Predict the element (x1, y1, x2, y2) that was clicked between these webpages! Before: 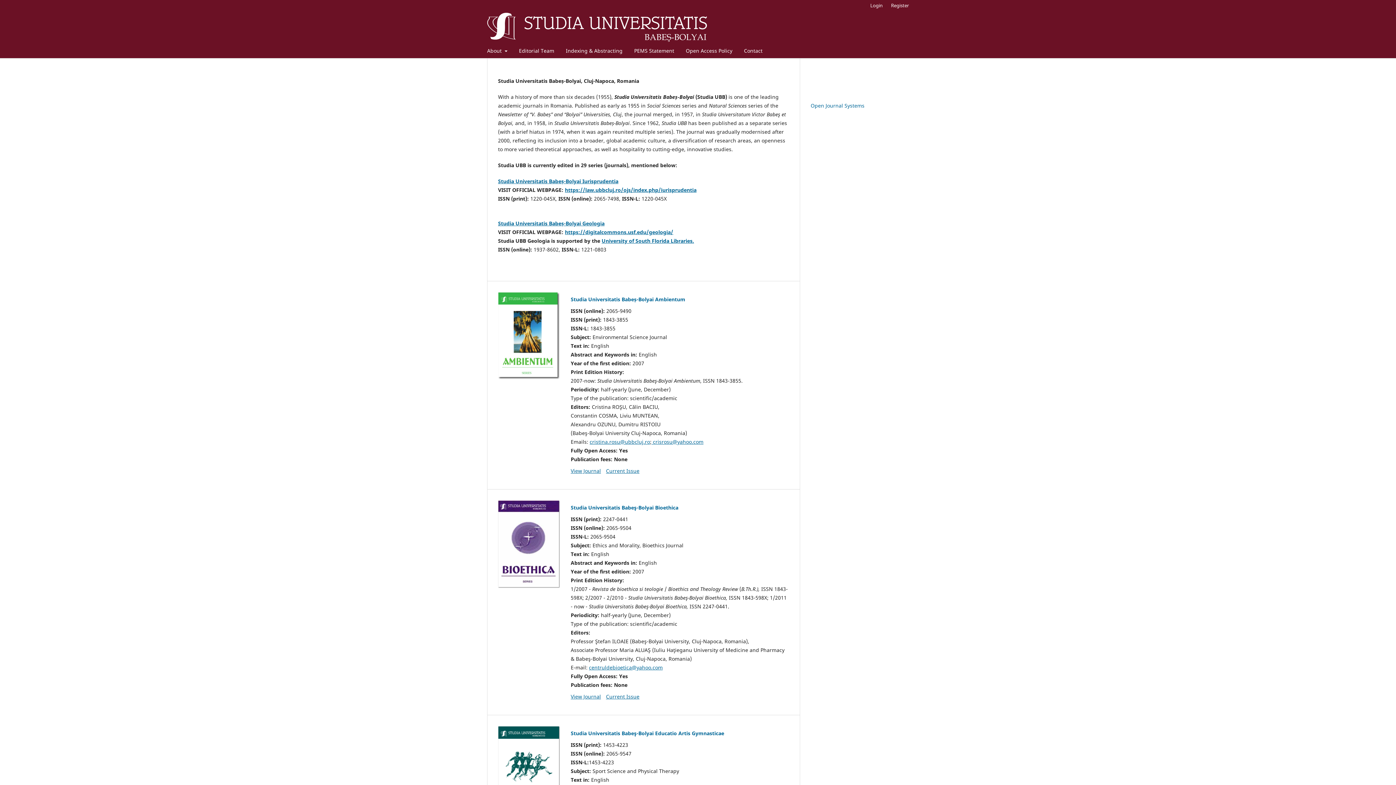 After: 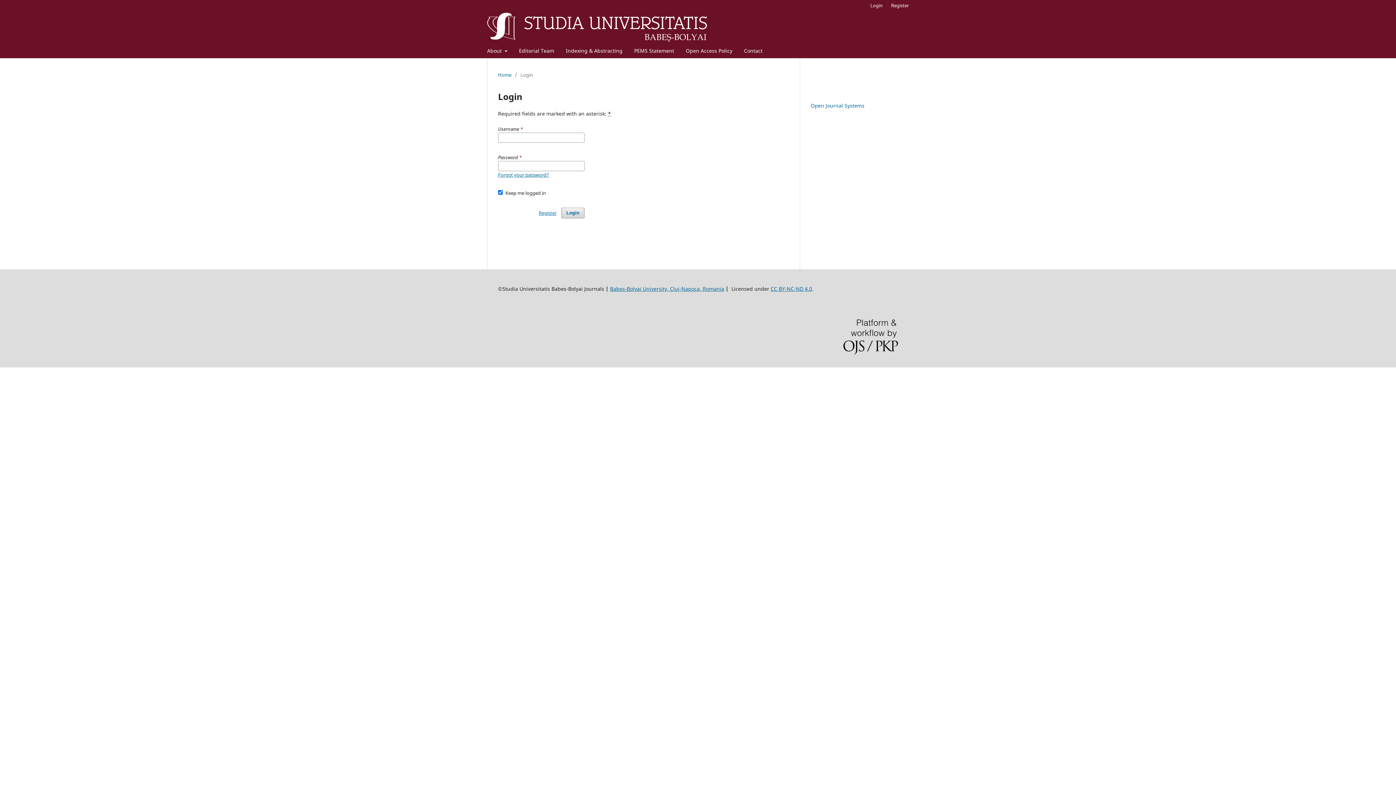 Action: bbox: (866, 0, 886, 10) label: Login